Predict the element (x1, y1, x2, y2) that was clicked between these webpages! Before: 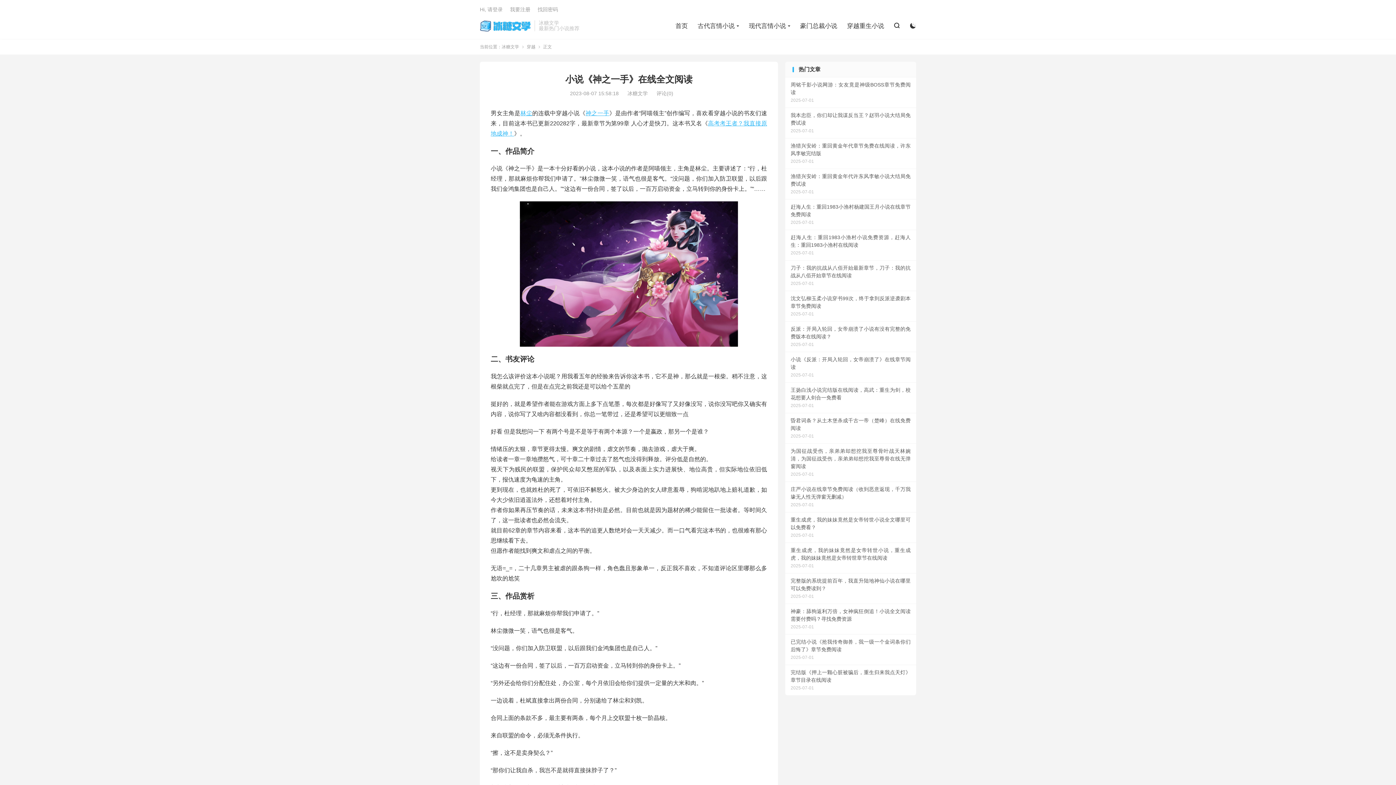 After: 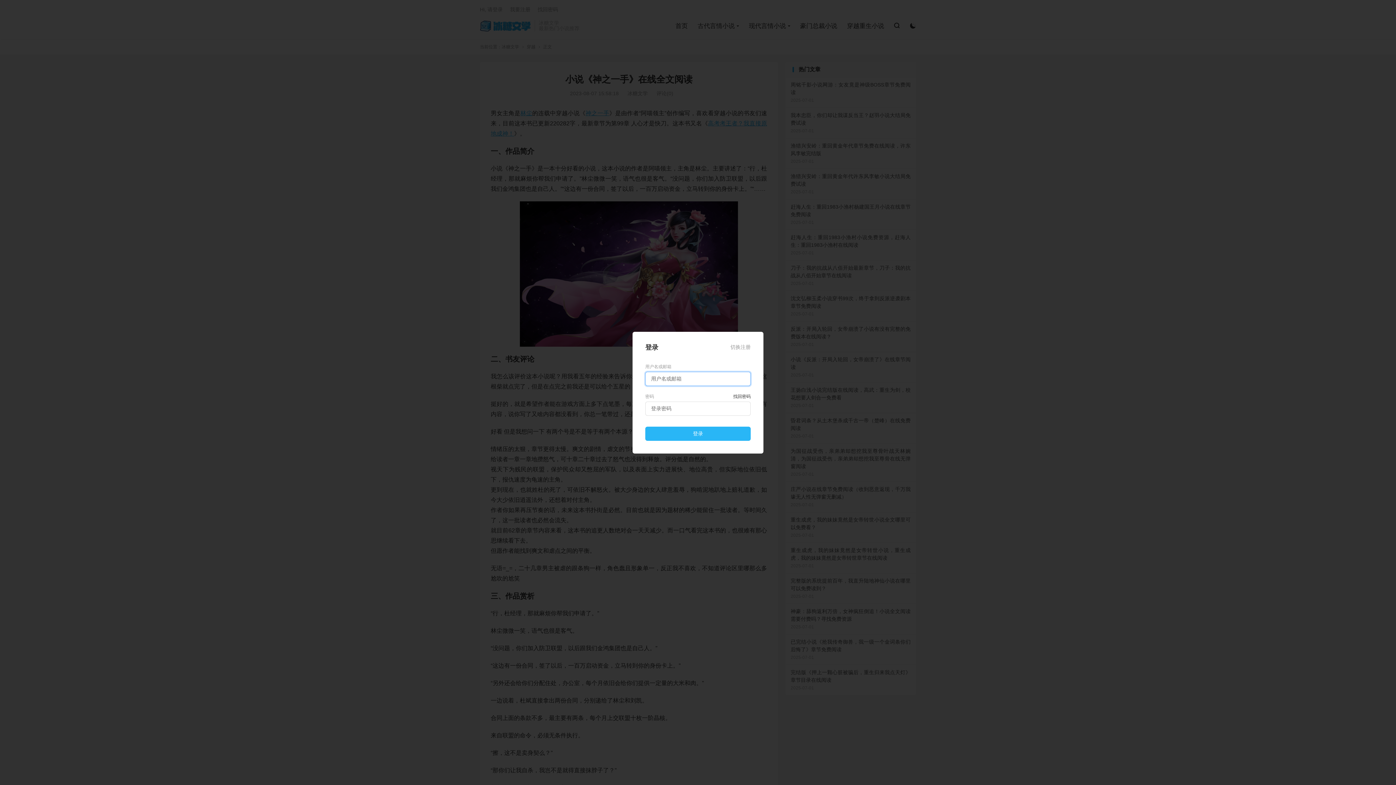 Action: bbox: (480, 6, 502, 12) label: Hi, 请登录